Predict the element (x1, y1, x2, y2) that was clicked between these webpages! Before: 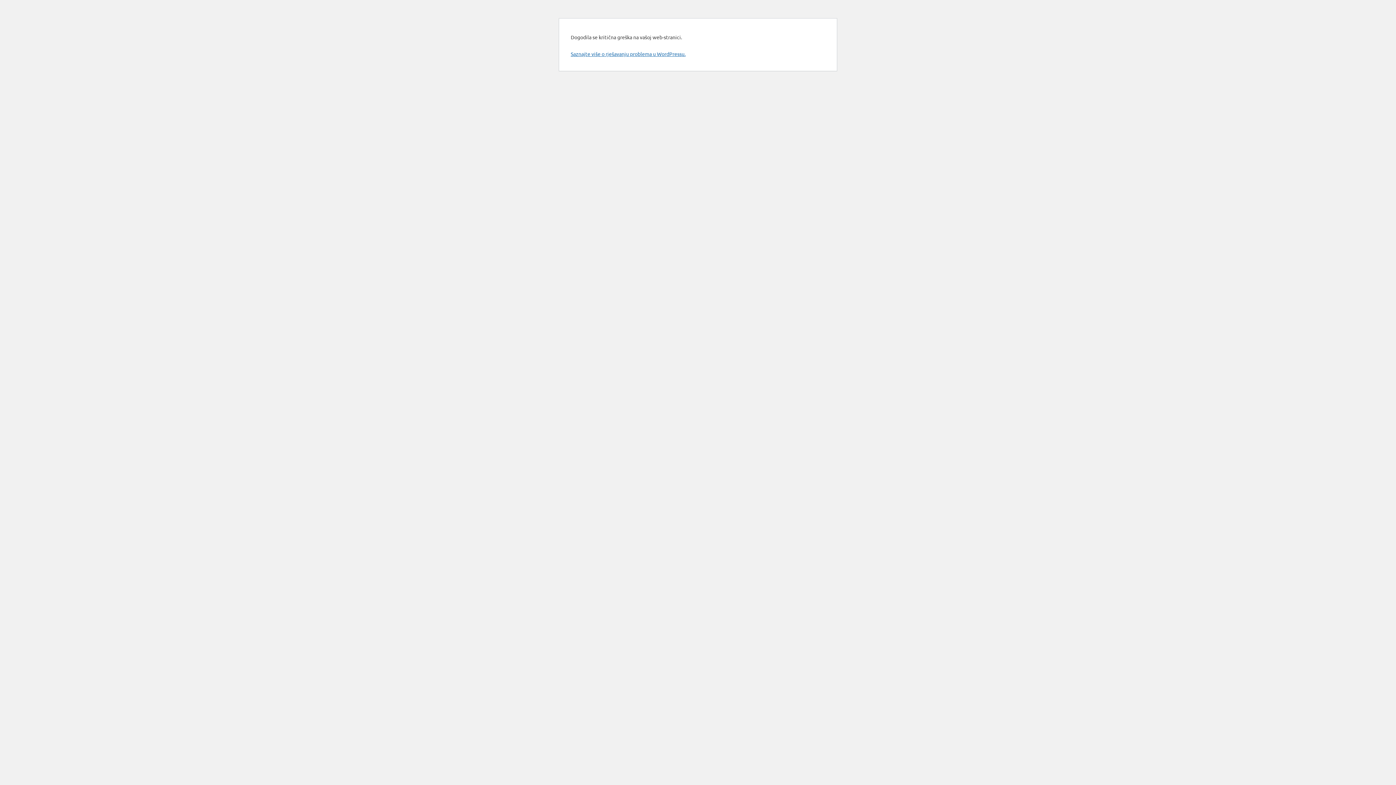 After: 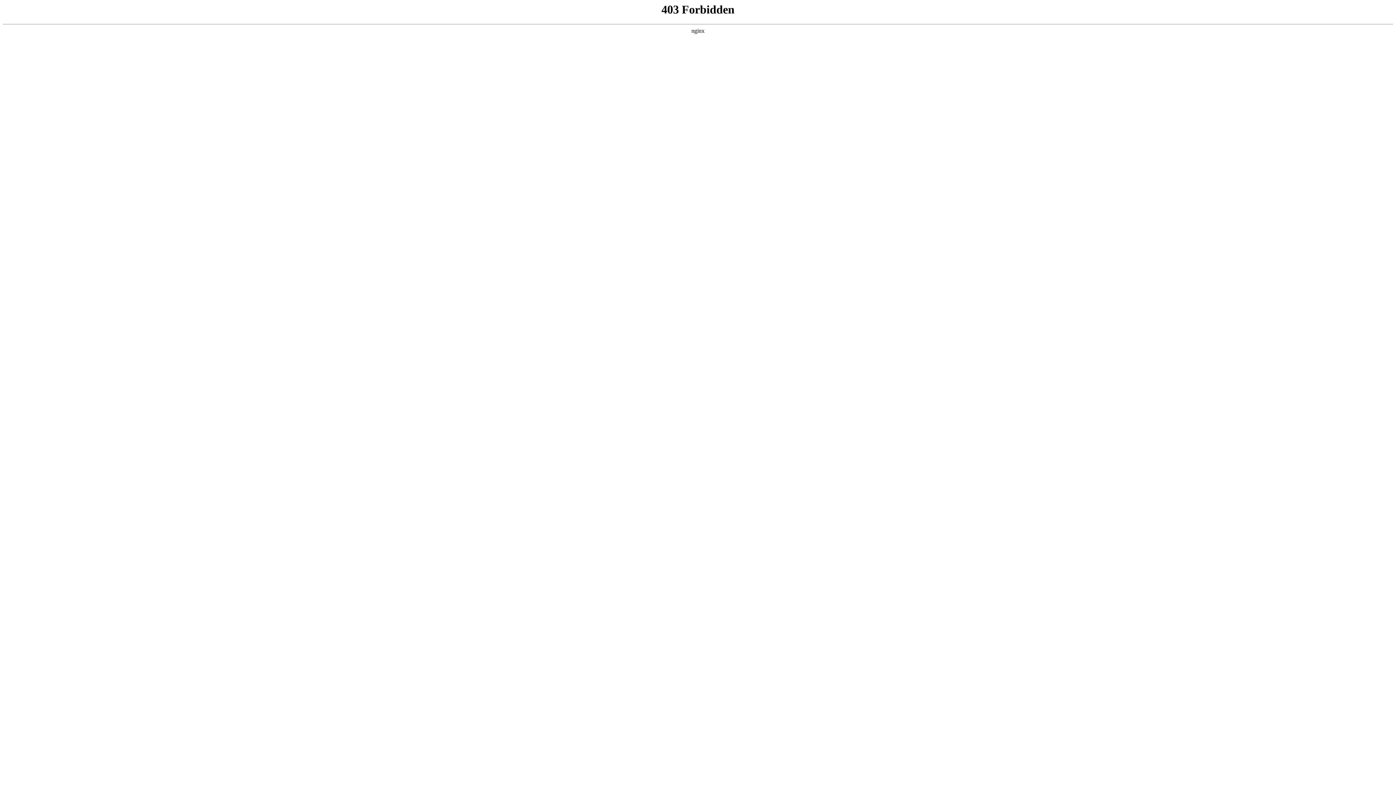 Action: bbox: (570, 50, 685, 57) label: Saznajte više o rješavanju problema u WordPressu.